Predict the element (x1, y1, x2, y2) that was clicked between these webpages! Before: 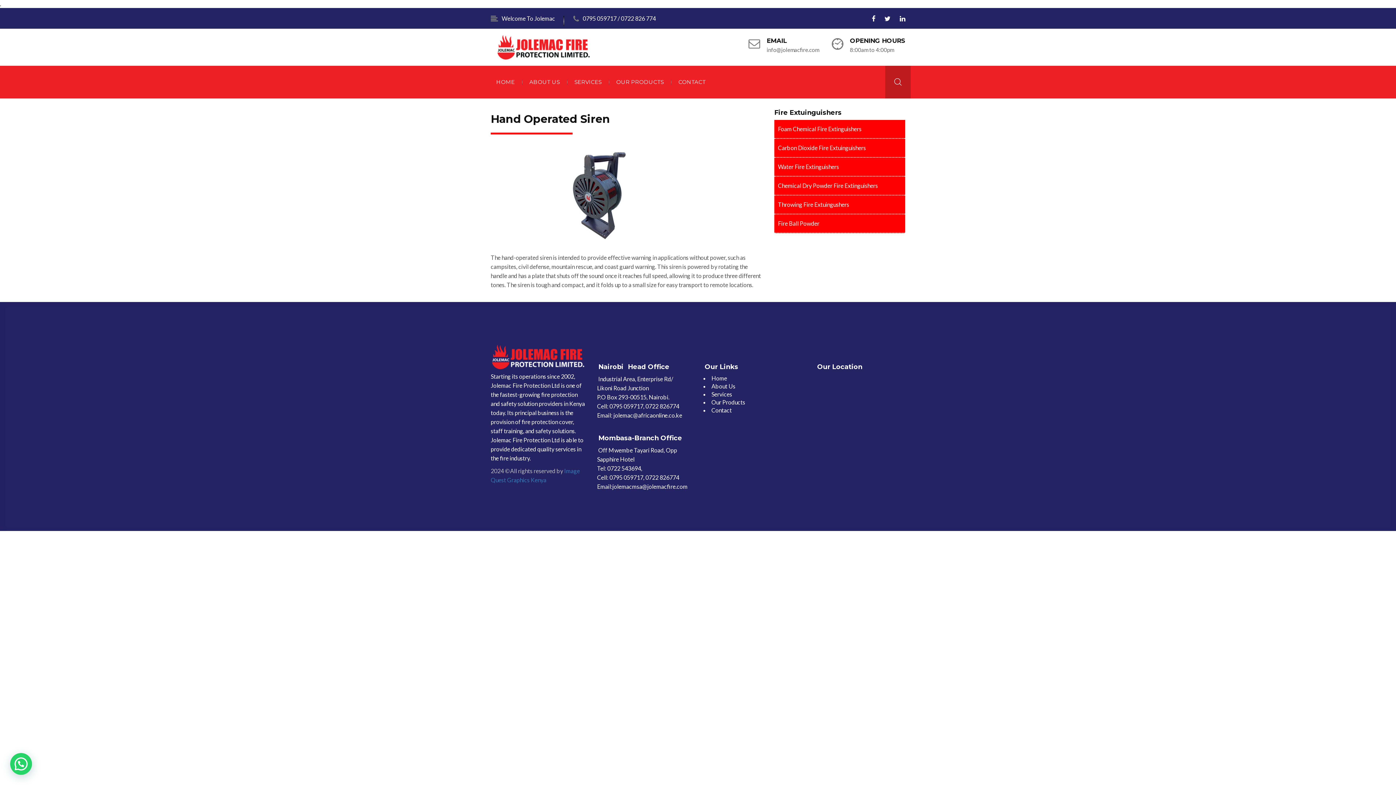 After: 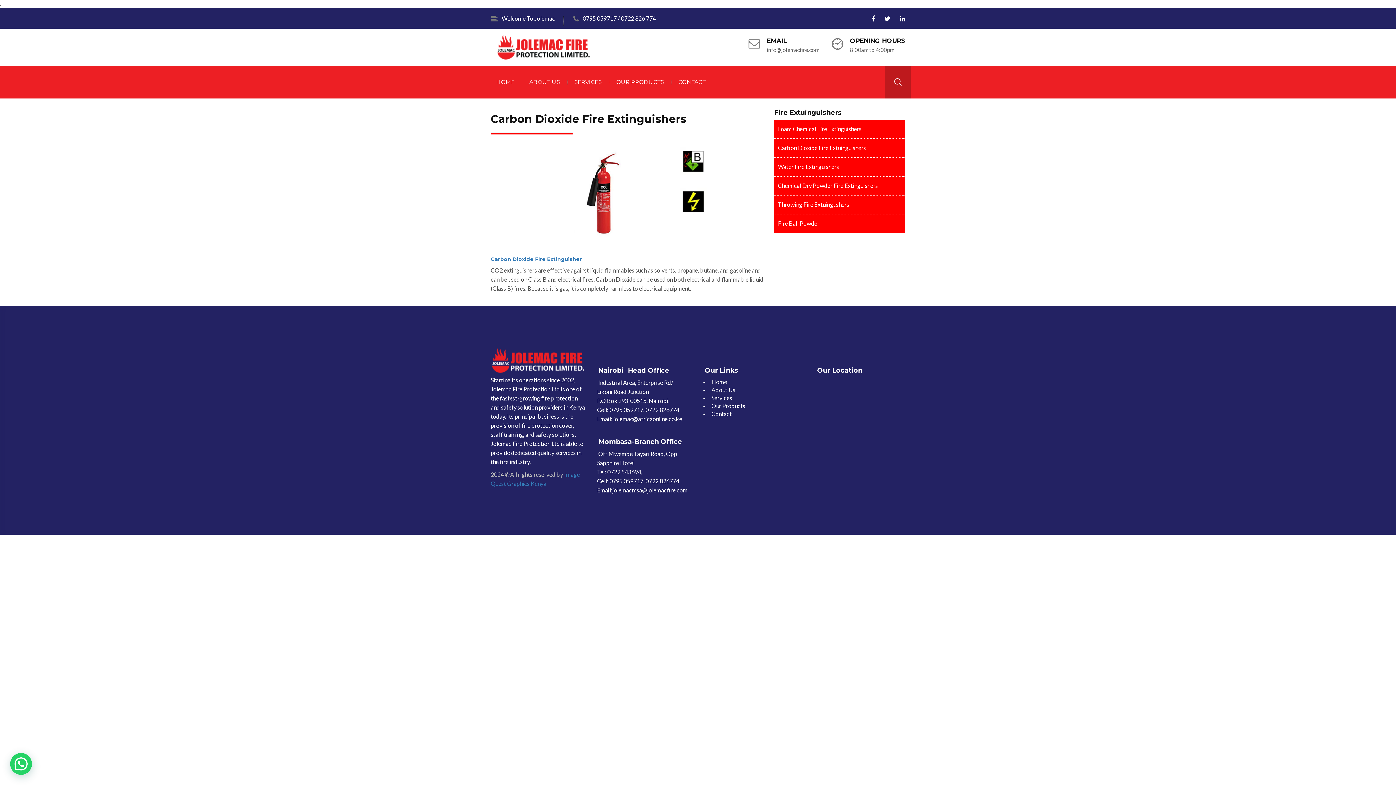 Action: label: Carbon Dioxide Fire Extuinguishers bbox: (778, 144, 866, 151)